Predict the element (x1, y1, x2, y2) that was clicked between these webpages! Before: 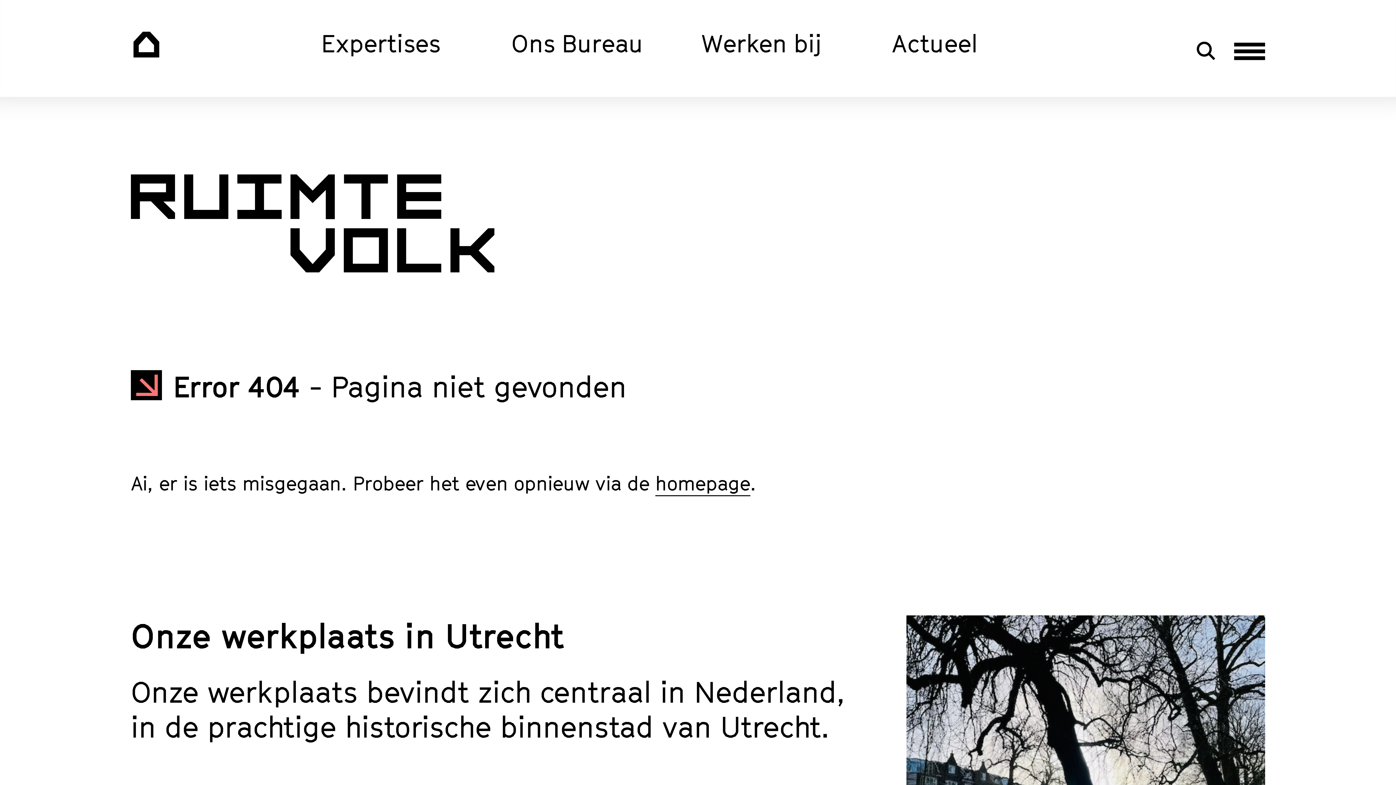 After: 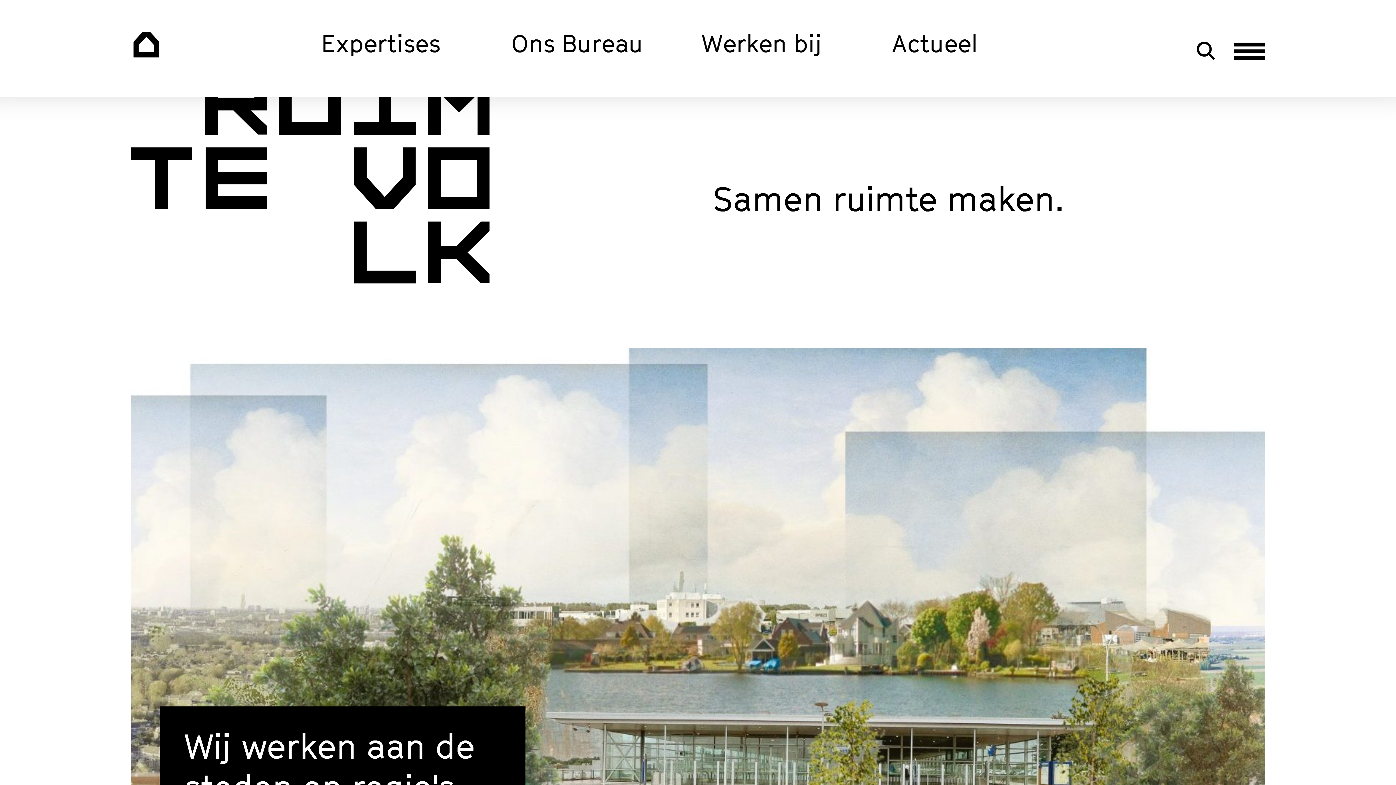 Action: bbox: (130, 36, 161, 65)